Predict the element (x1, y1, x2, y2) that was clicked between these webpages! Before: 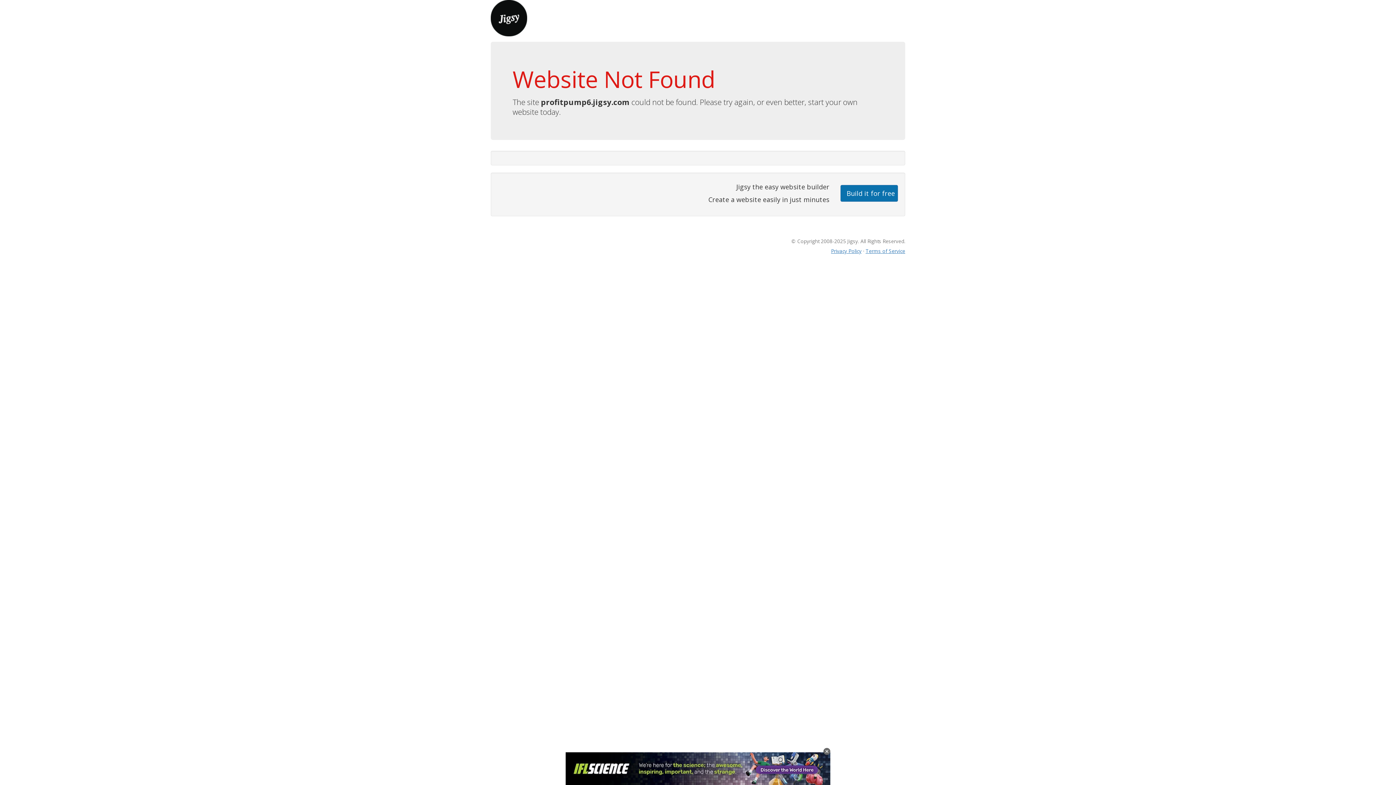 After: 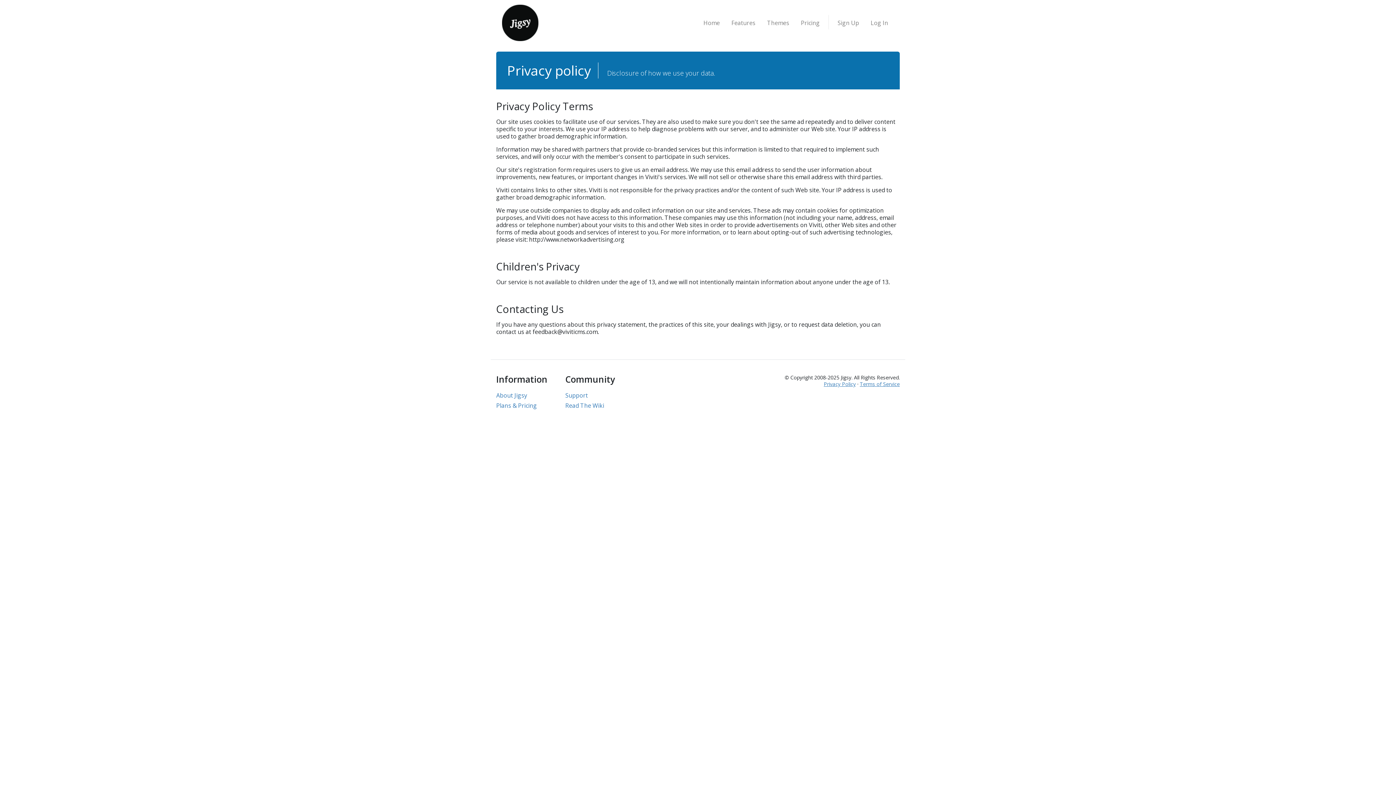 Action: label: Privacy Policy bbox: (831, 247, 861, 254)